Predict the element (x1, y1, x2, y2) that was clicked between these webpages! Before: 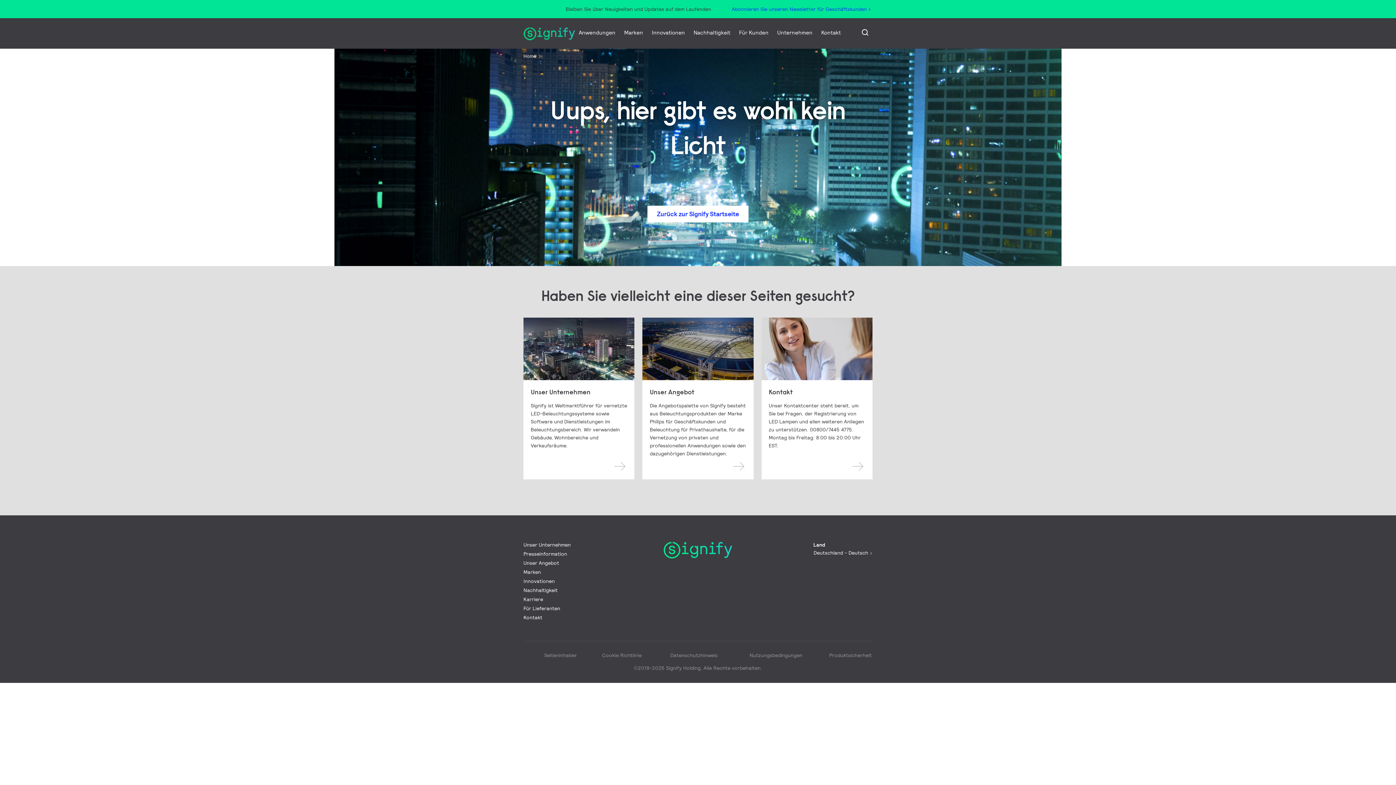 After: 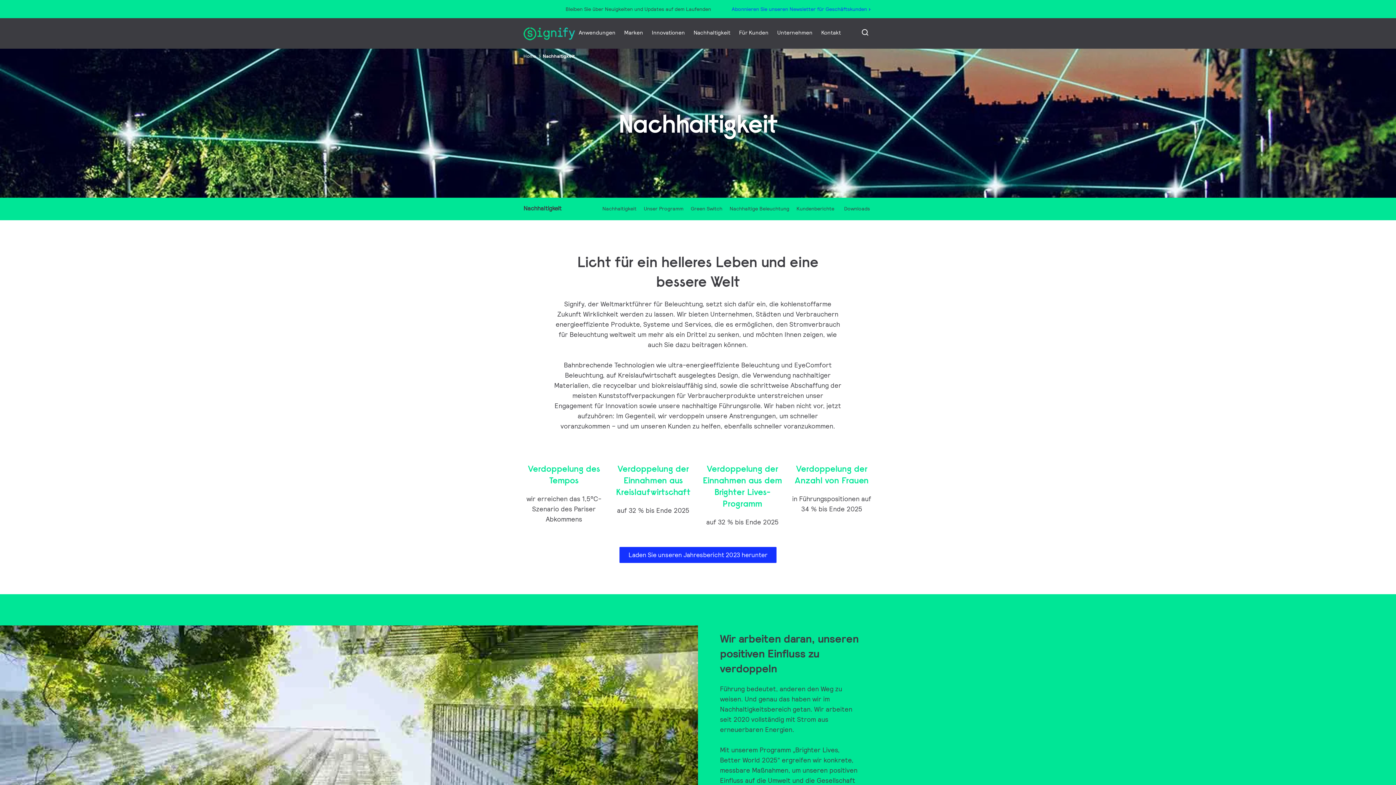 Action: label: Nachhaltigkeit bbox: (523, 586, 659, 595)